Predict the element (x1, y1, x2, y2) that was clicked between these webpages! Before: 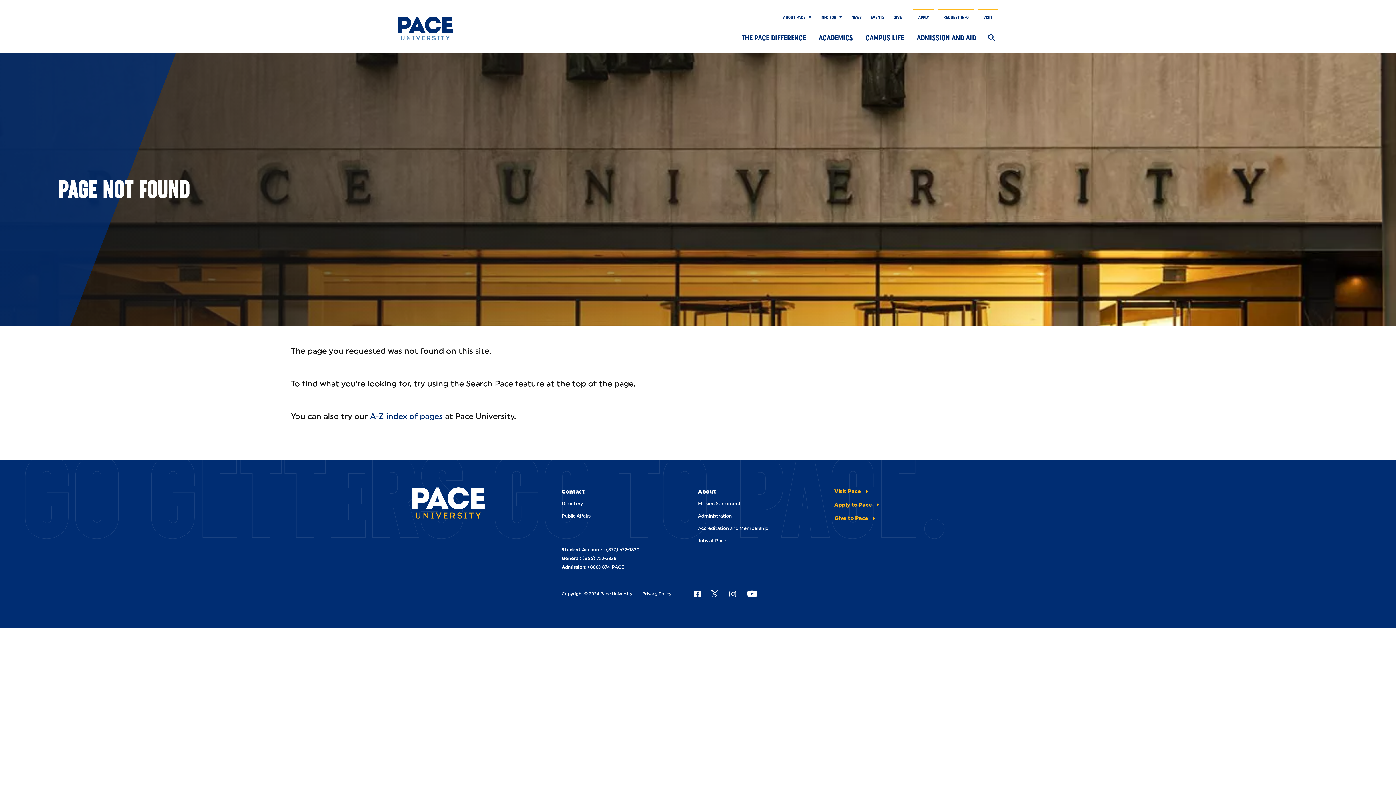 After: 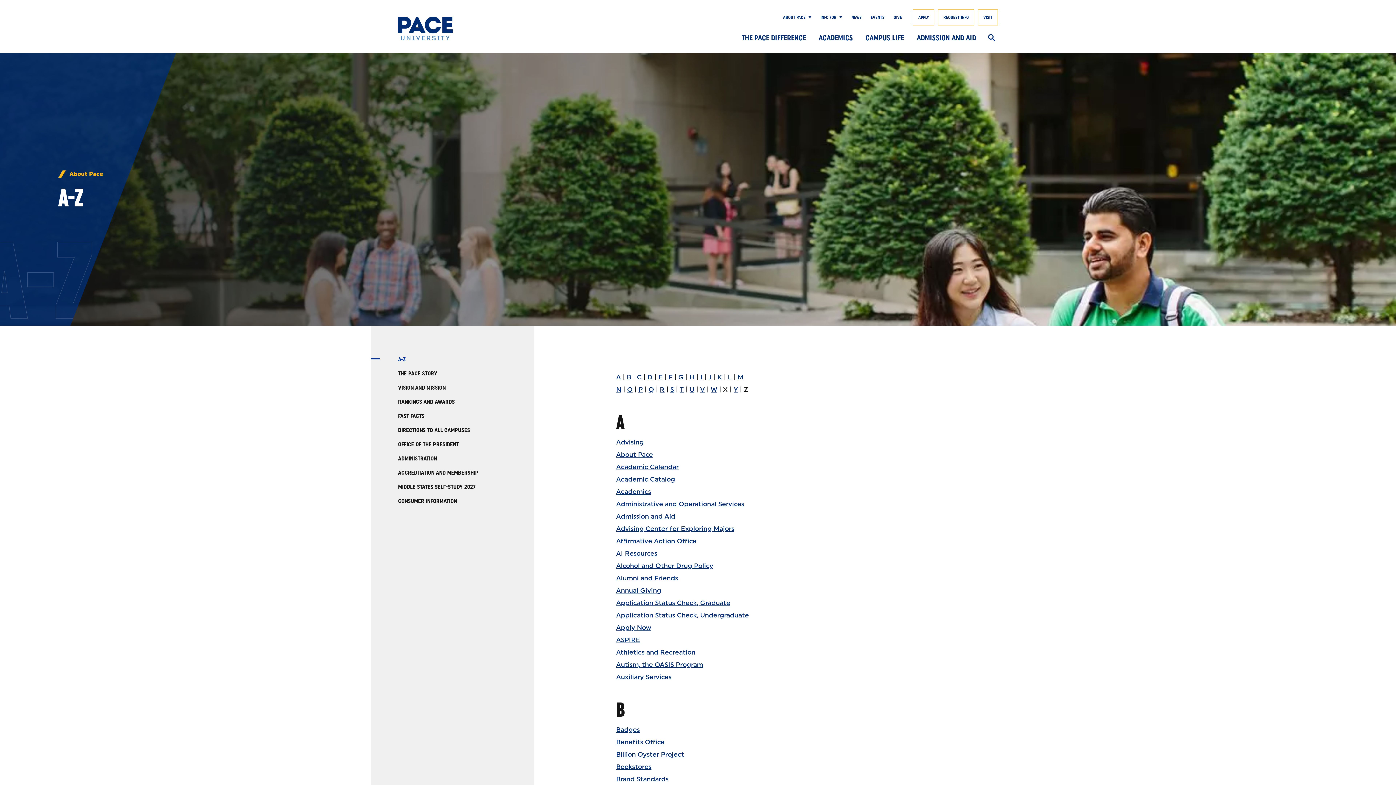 Action: bbox: (370, 411, 442, 421) label: A-Z index of pages